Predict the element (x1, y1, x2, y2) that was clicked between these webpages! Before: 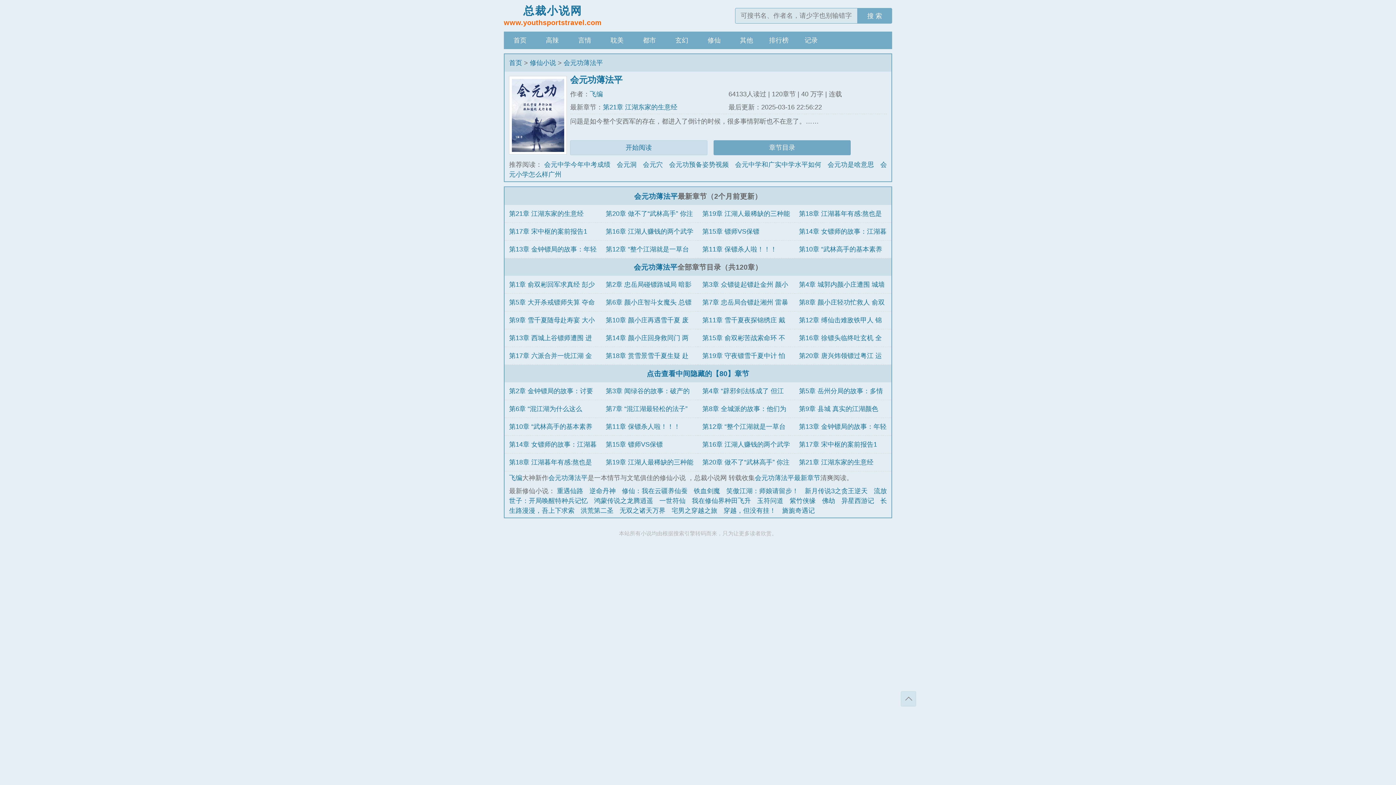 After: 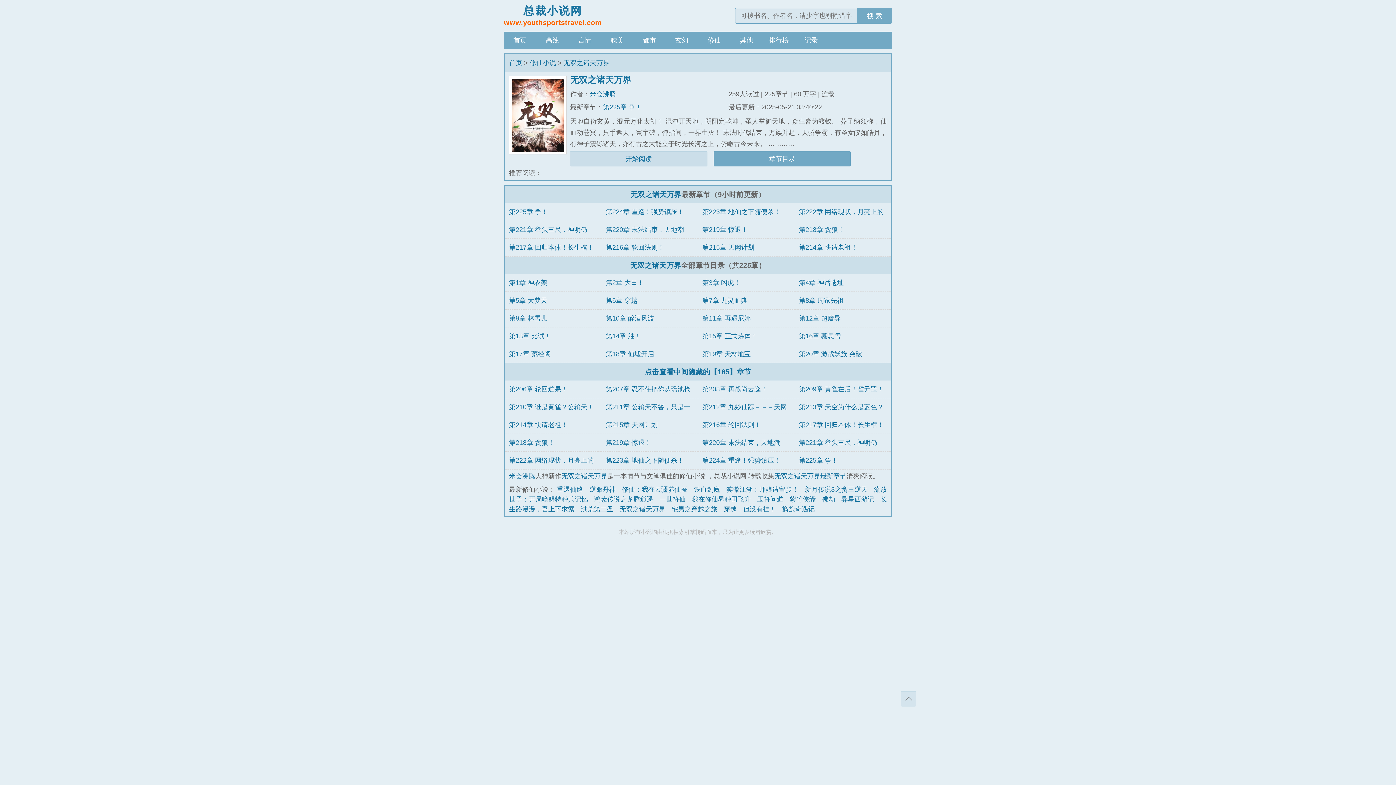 Action: bbox: (619, 507, 665, 514) label: 无双之诸天万界